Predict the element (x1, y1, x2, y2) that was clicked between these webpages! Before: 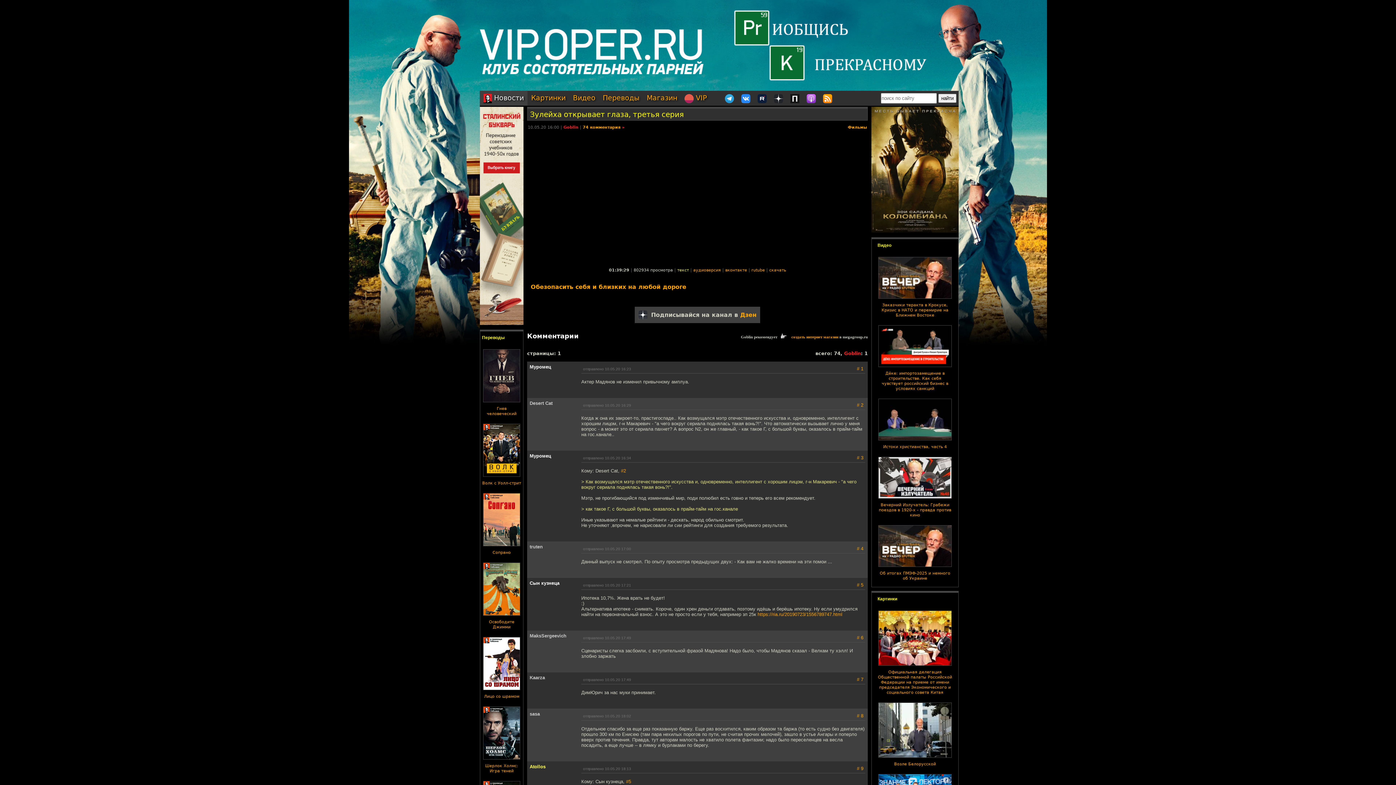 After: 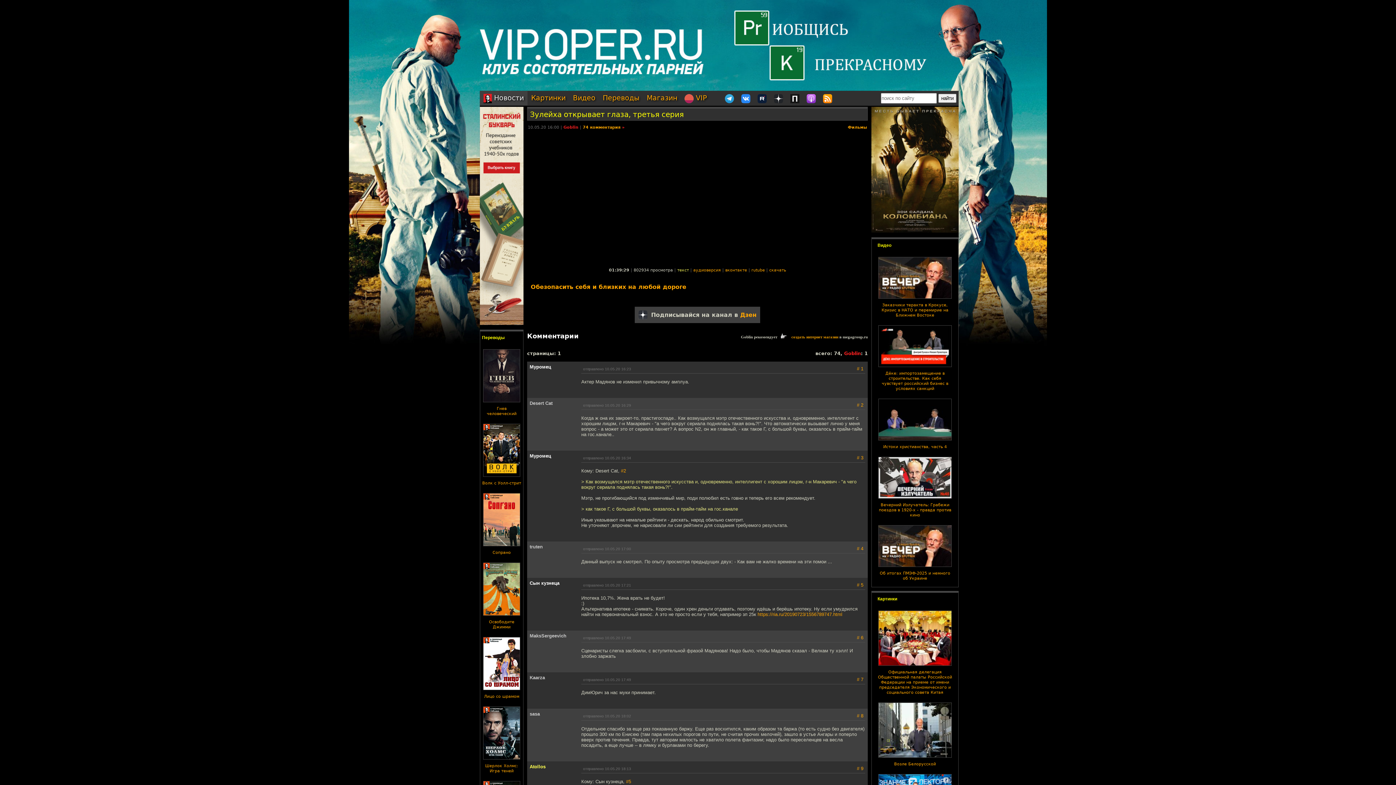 Action: label: truten bbox: (529, 544, 542, 549)